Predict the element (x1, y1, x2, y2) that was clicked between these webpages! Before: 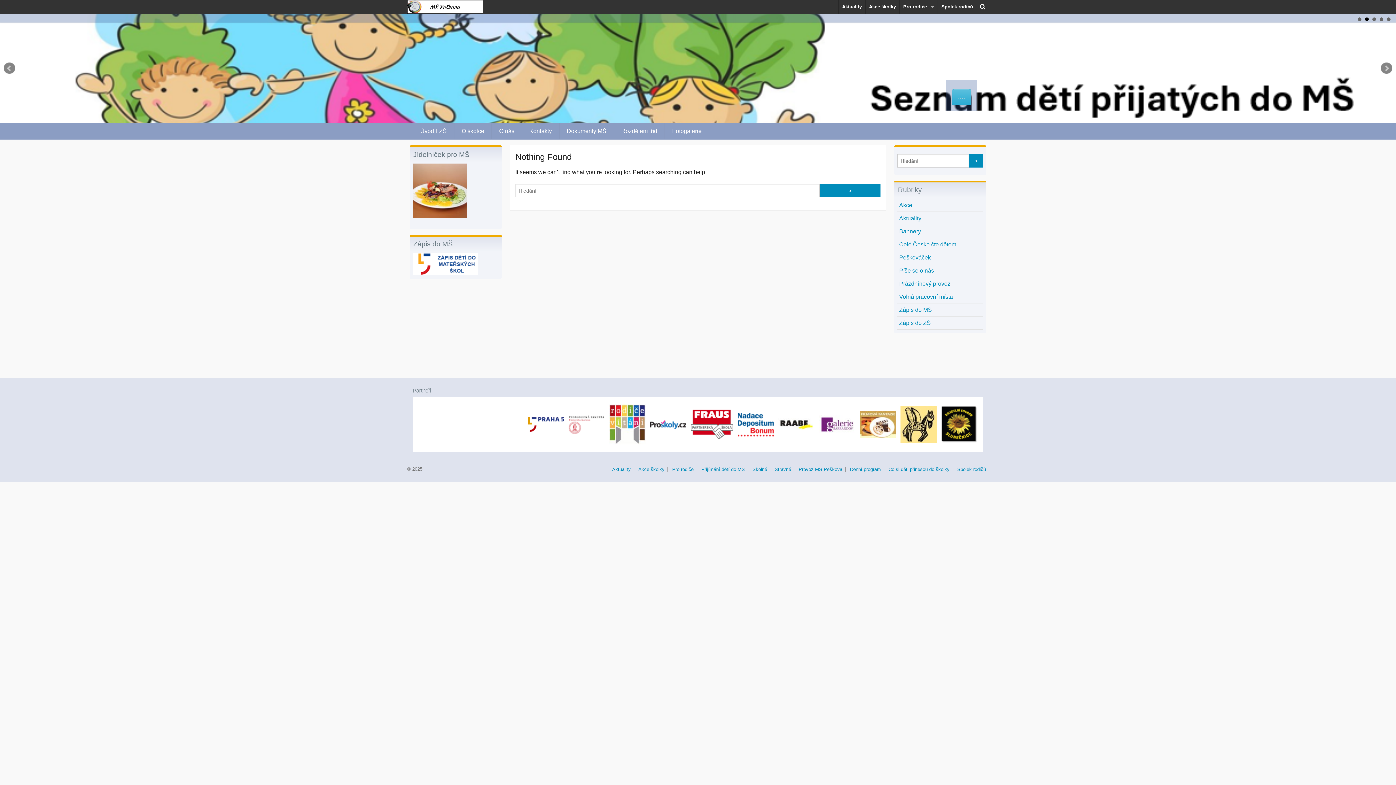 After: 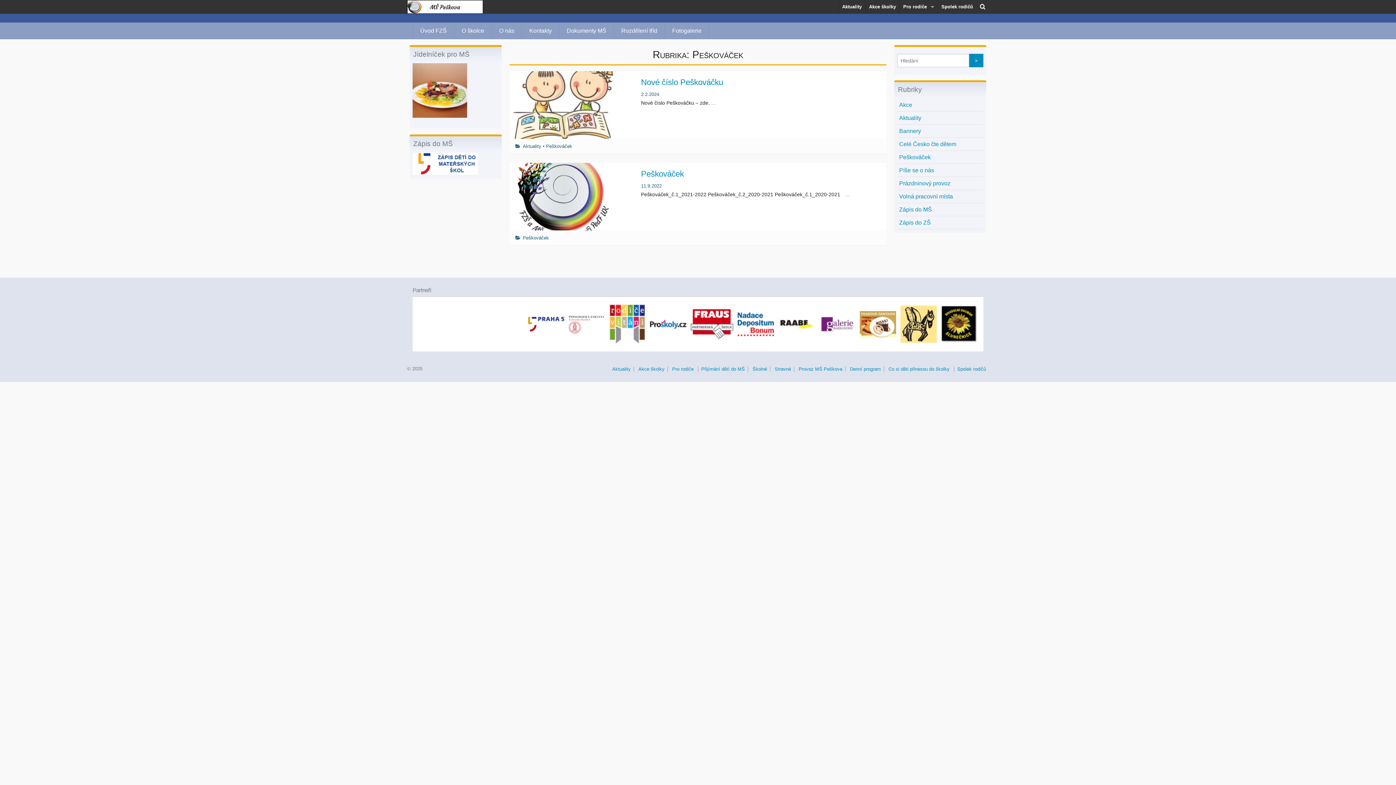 Action: label: Peškováček bbox: (897, 251, 983, 264)